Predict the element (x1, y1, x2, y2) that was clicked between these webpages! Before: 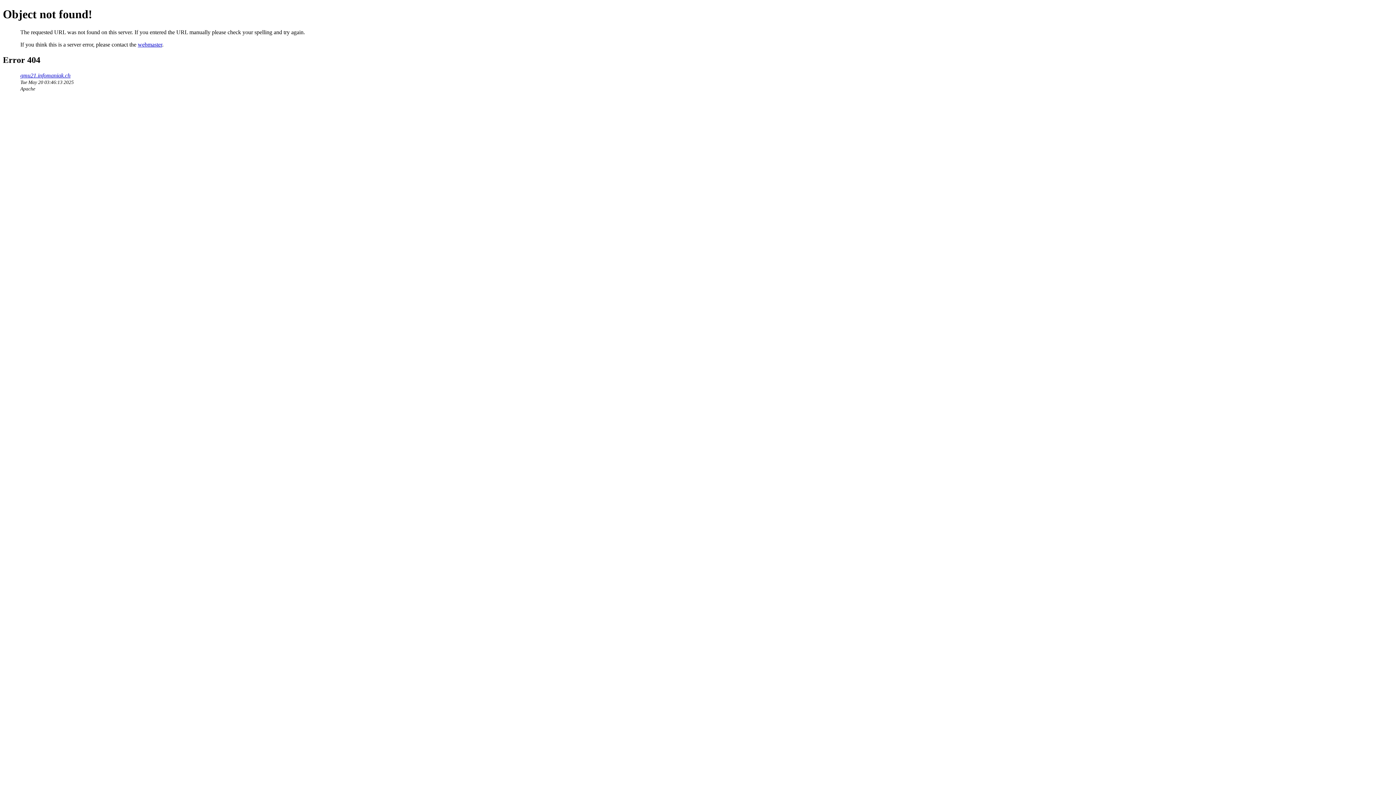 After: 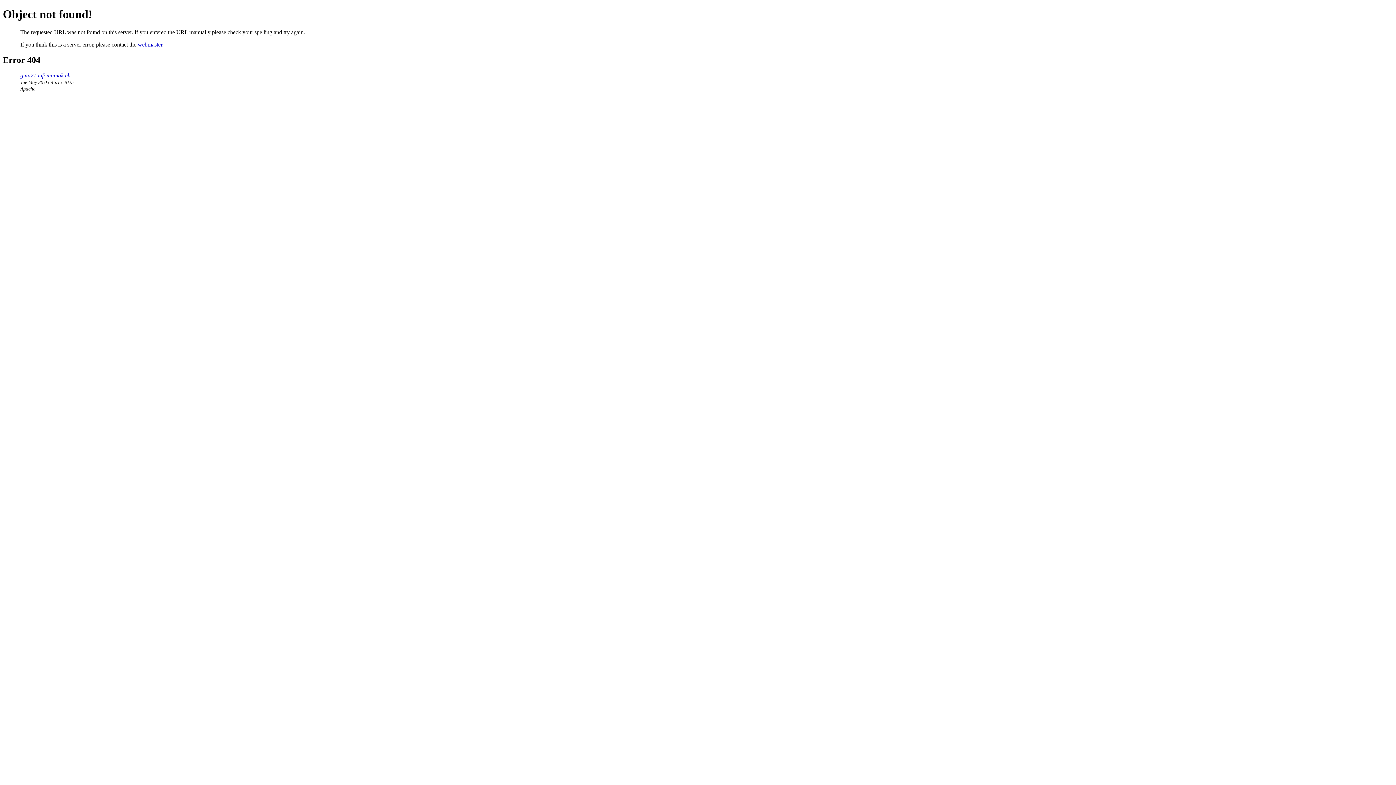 Action: label: webmaster bbox: (137, 41, 162, 47)